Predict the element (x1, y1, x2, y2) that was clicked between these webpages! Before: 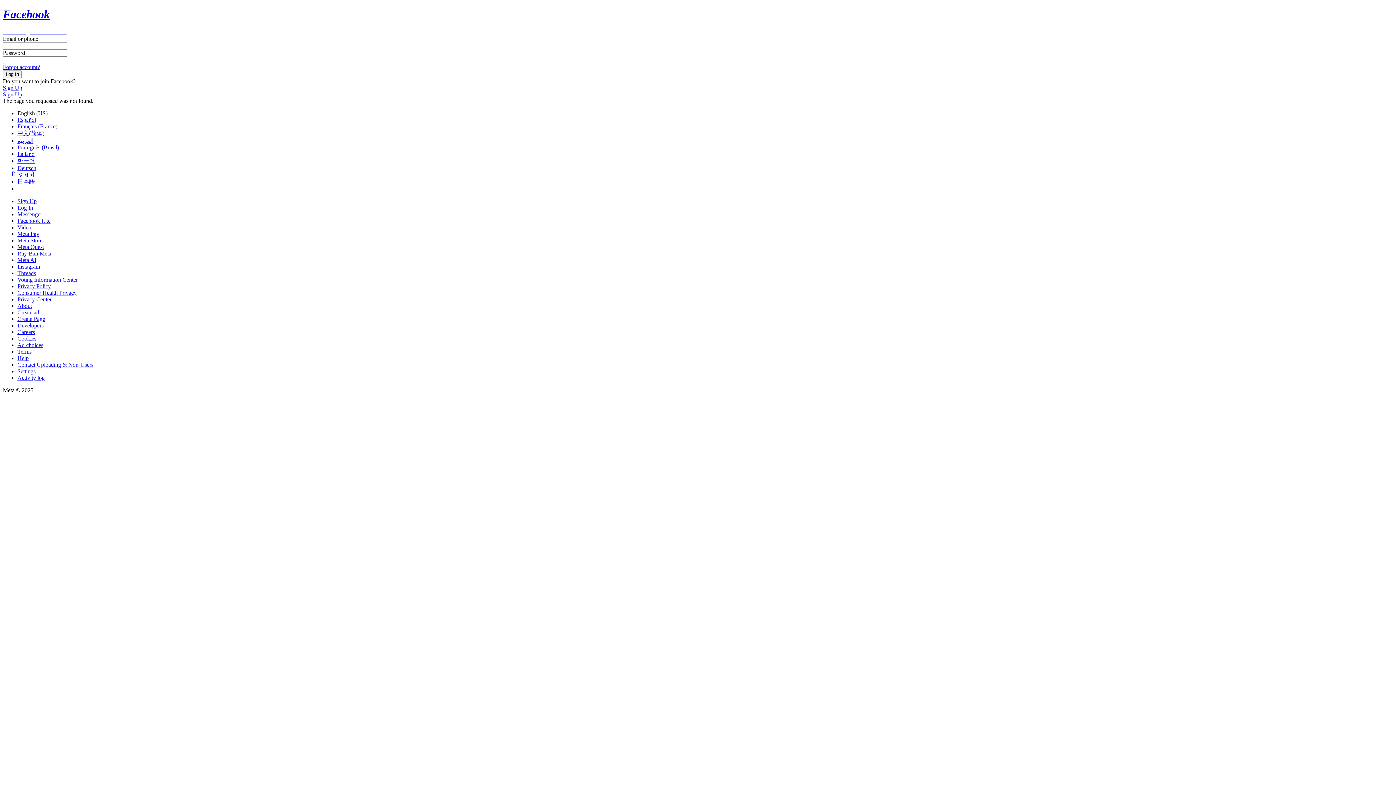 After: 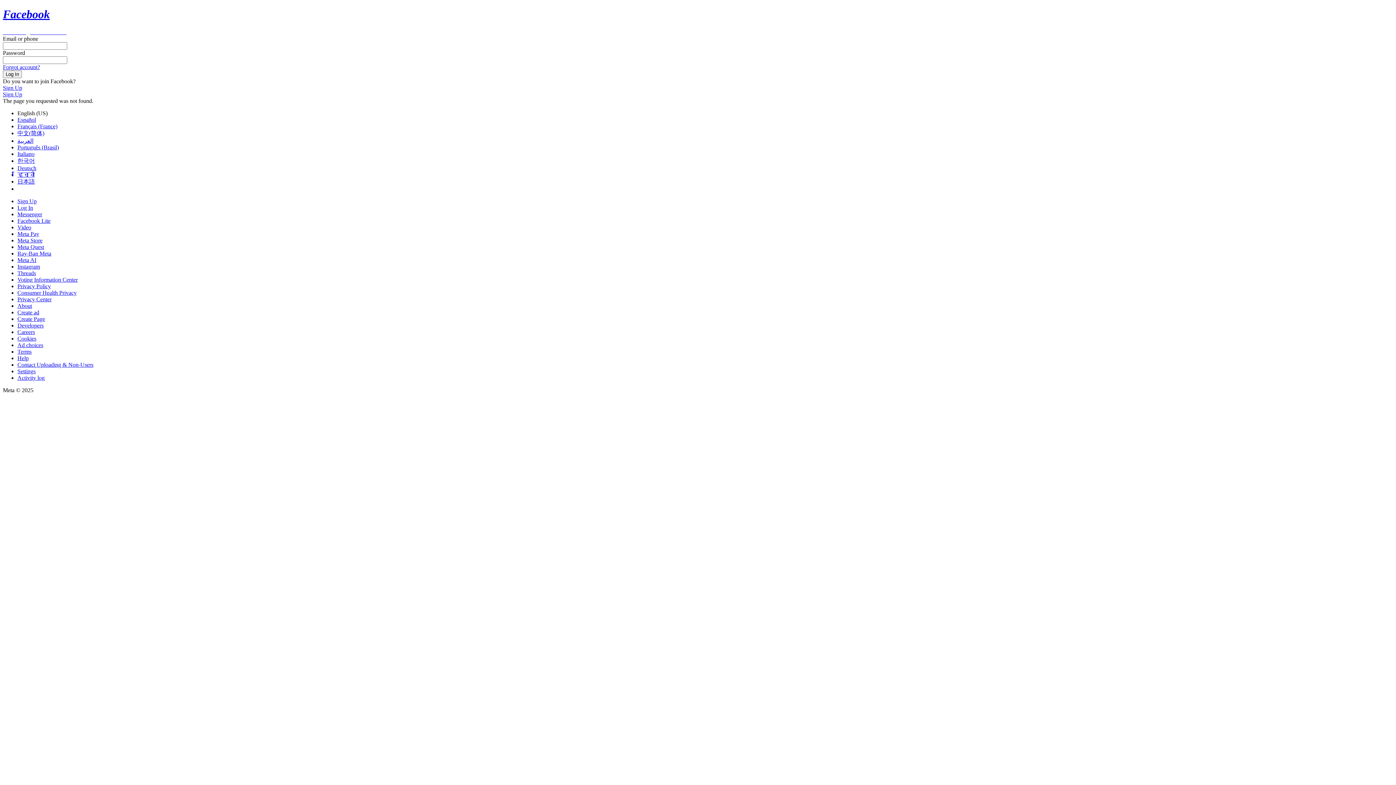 Action: bbox: (17, 230, 39, 237) label: Meta Pay